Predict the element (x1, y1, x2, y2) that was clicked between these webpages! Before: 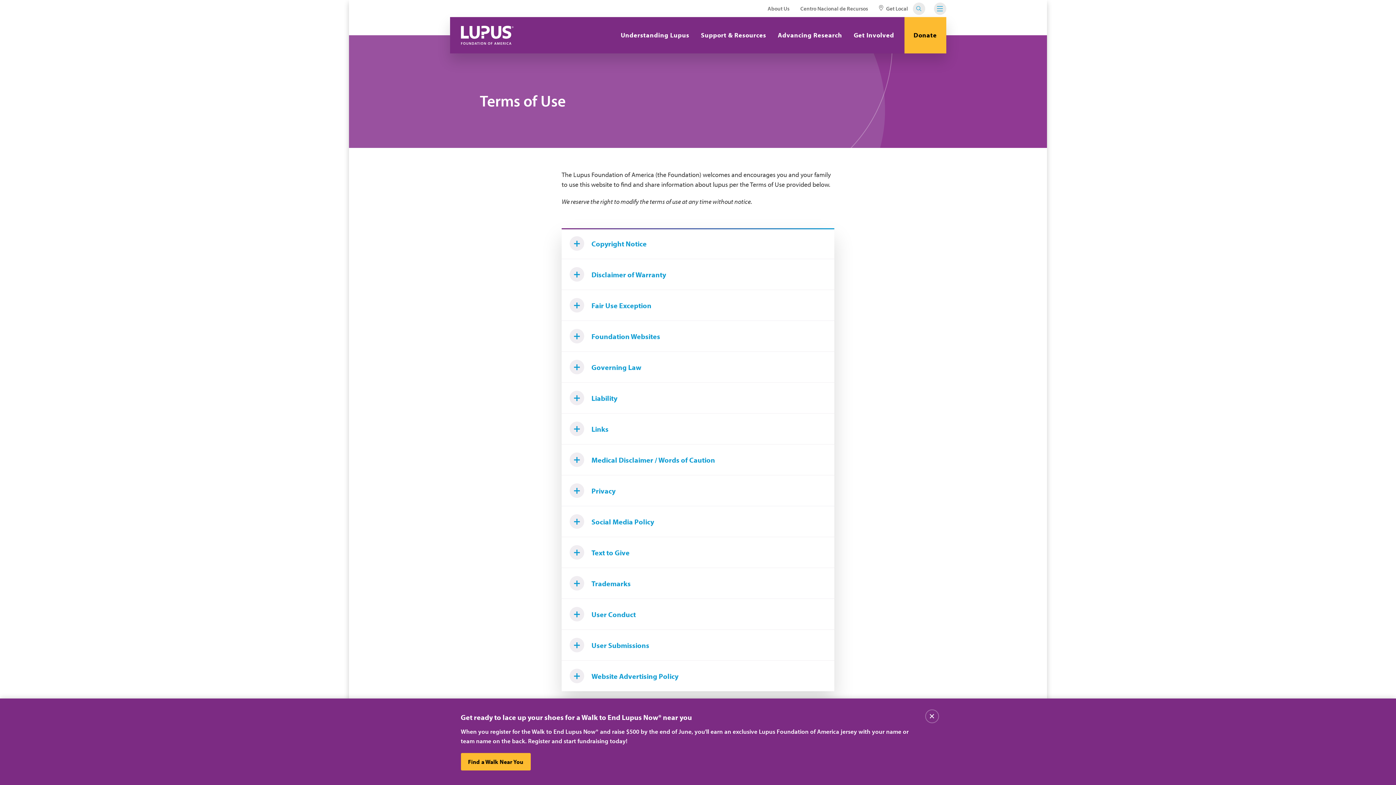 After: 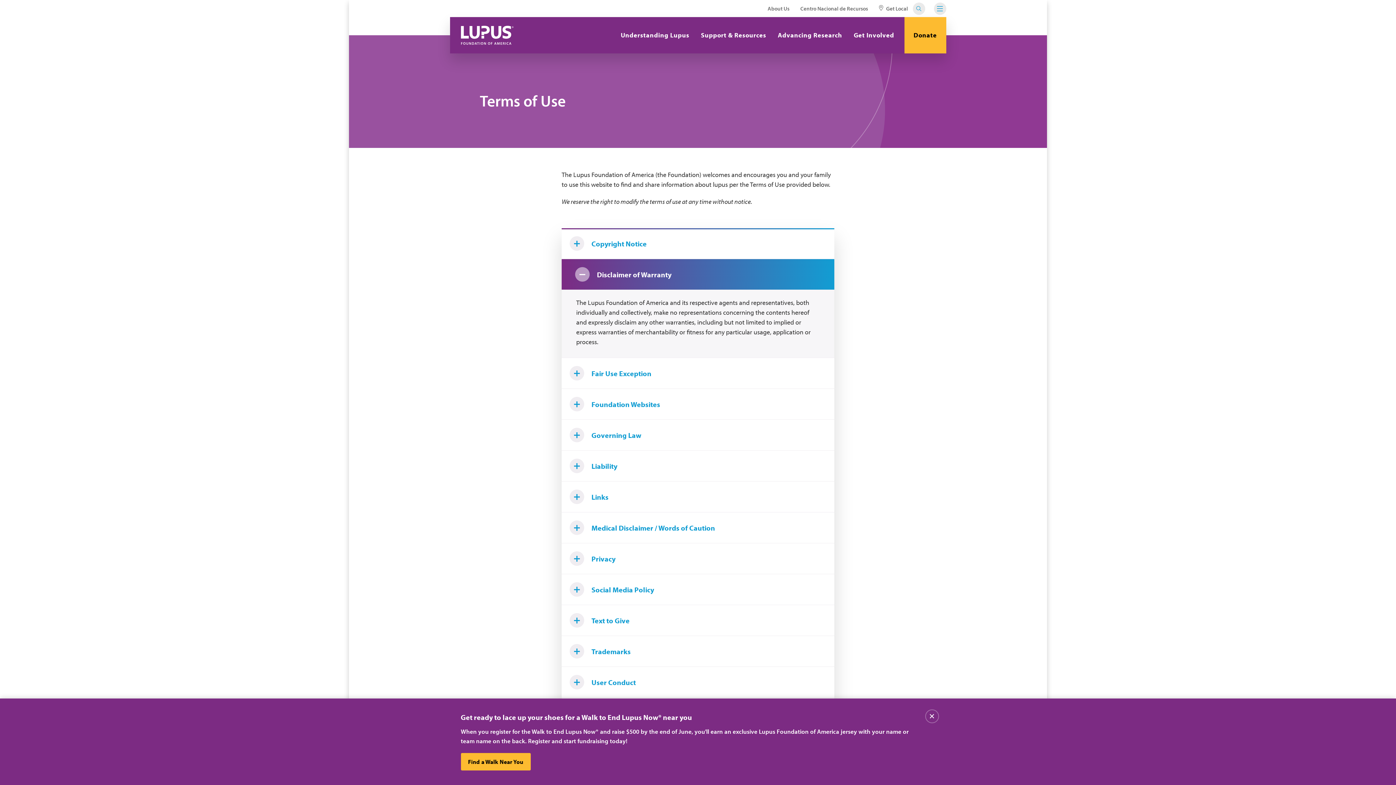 Action: label: Disclaimer of Warranty bbox: (561, 259, 834, 289)